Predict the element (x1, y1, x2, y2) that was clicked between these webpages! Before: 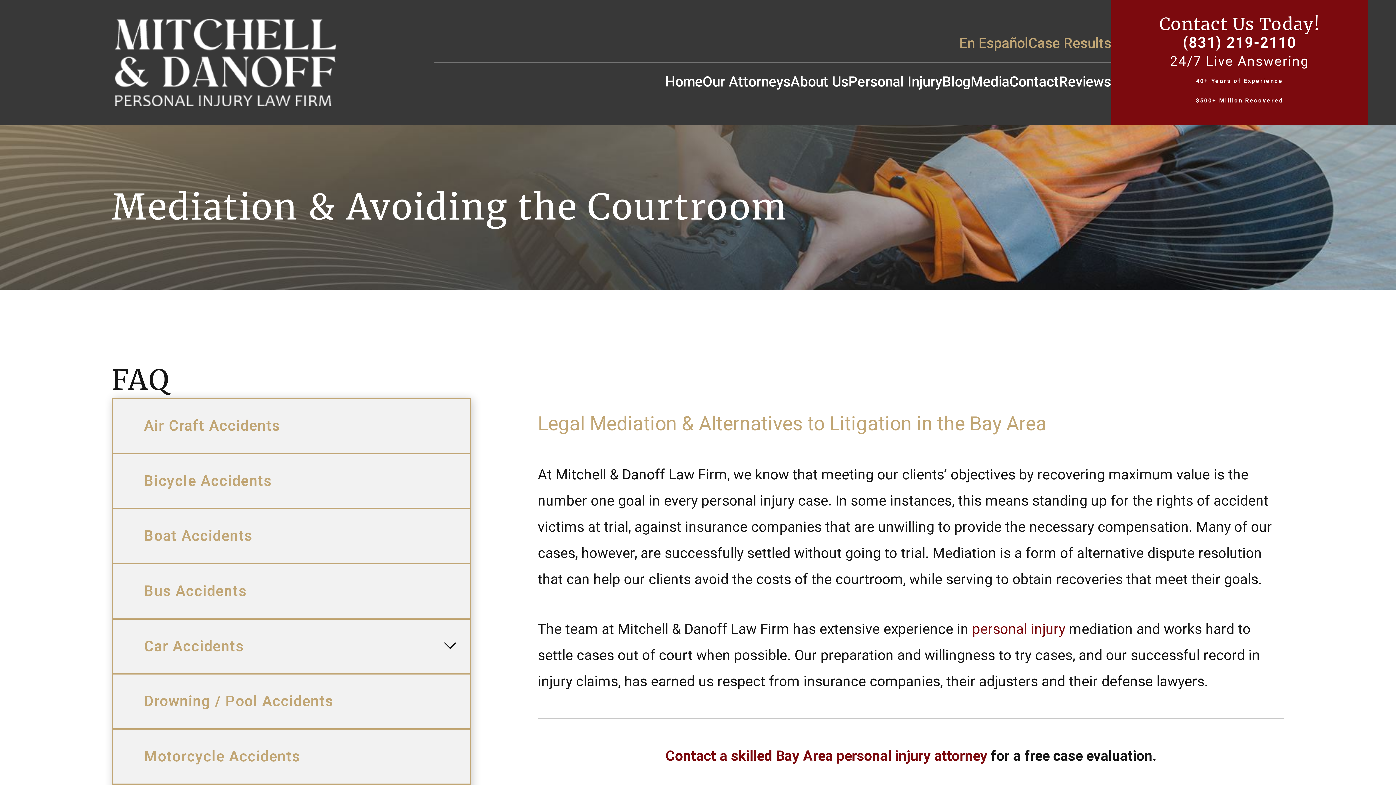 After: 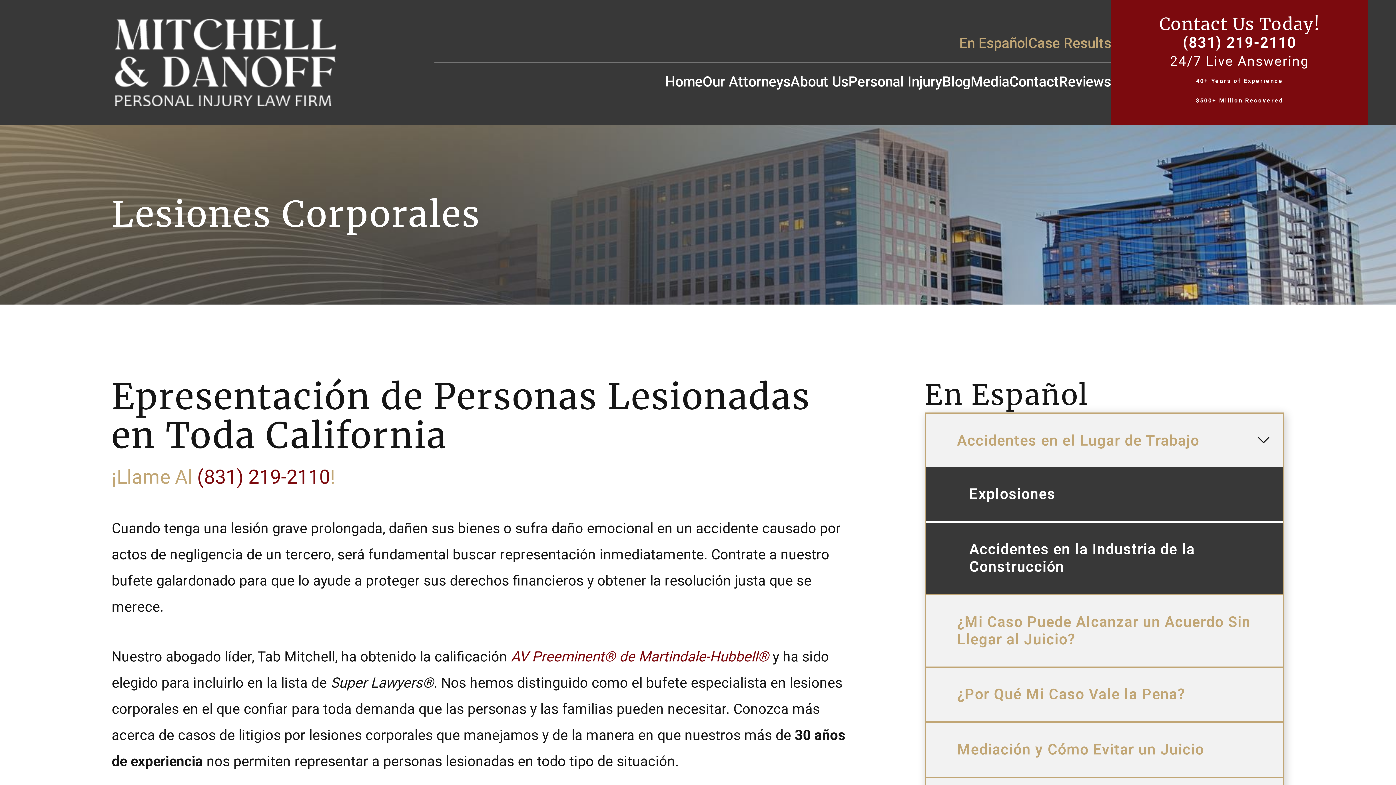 Action: bbox: (959, 34, 1028, 51) label: En Español